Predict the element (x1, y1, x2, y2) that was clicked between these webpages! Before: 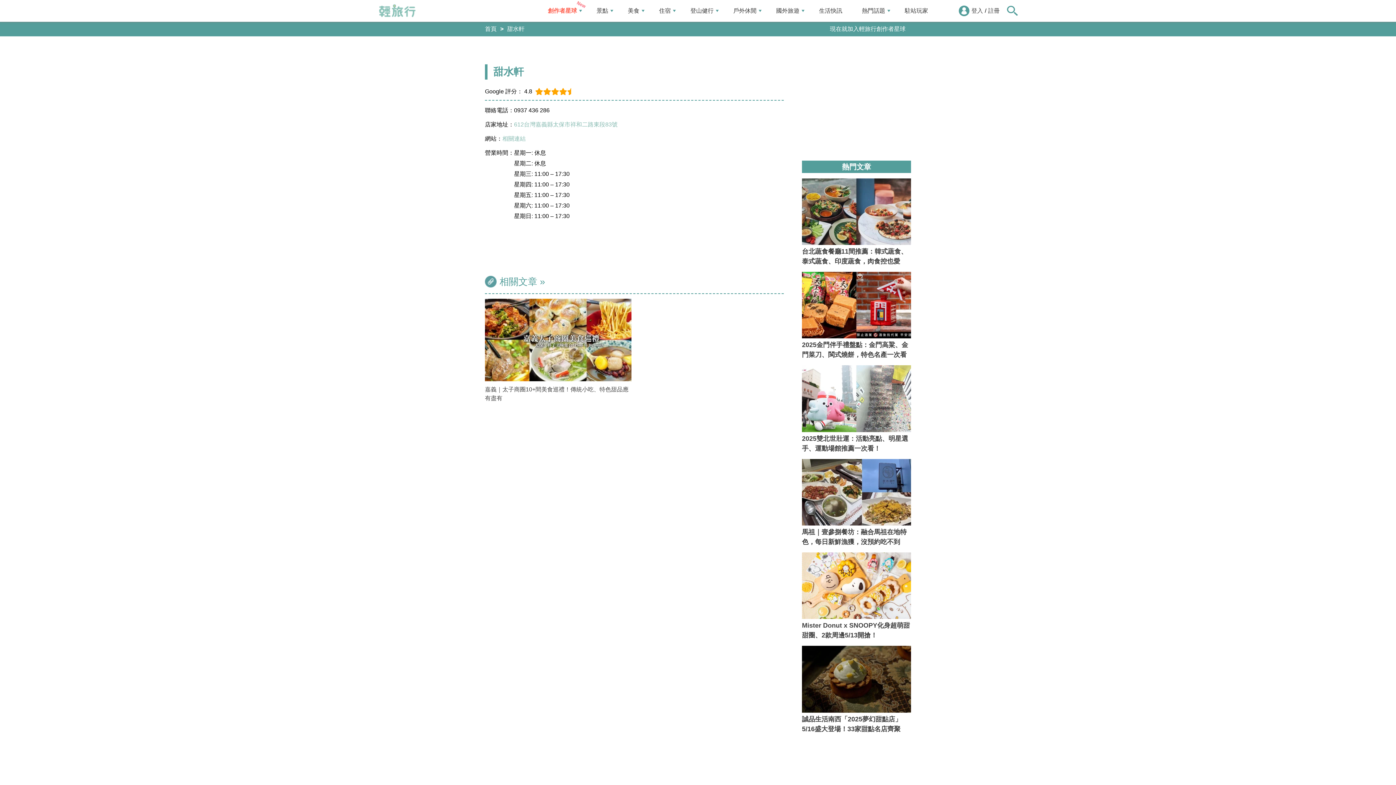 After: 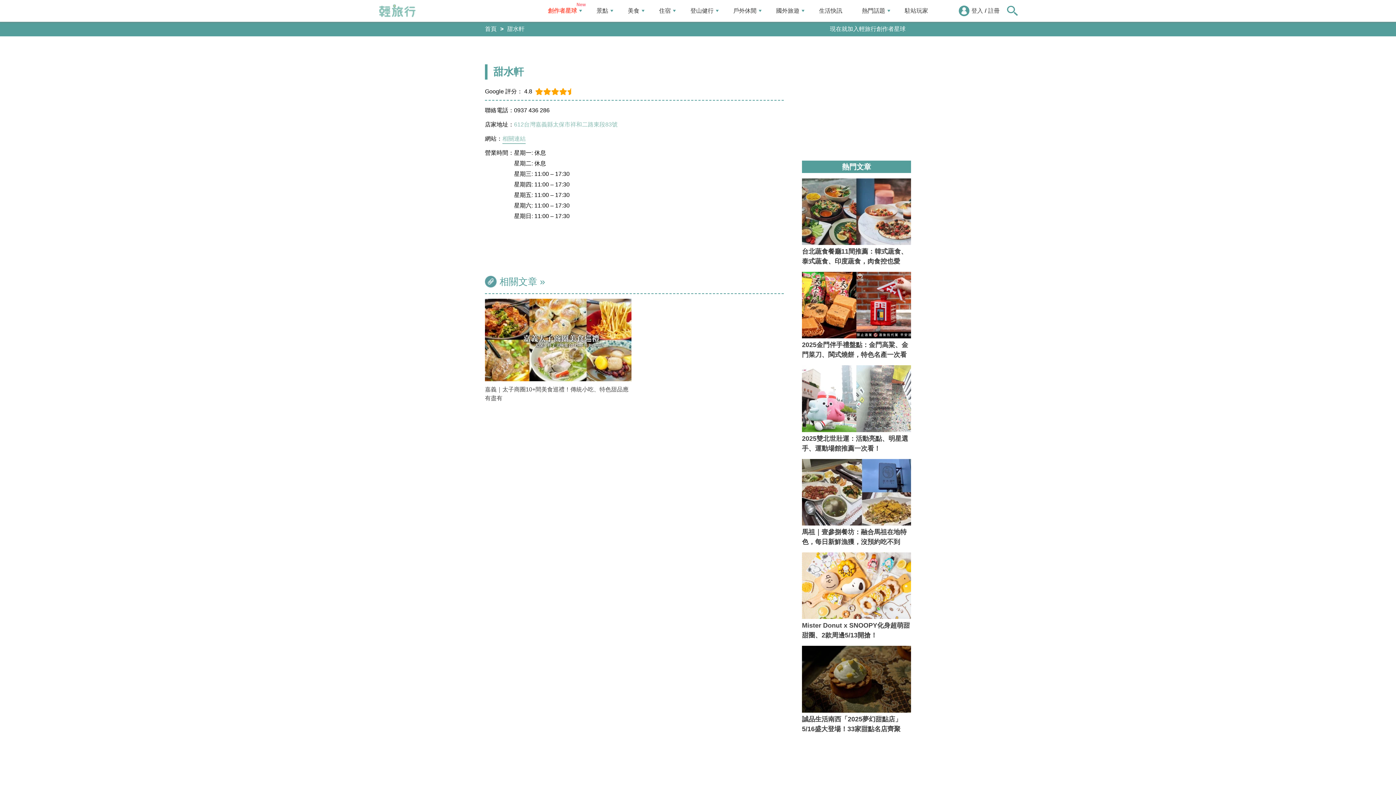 Action: bbox: (502, 134, 525, 143) label: 相關連結